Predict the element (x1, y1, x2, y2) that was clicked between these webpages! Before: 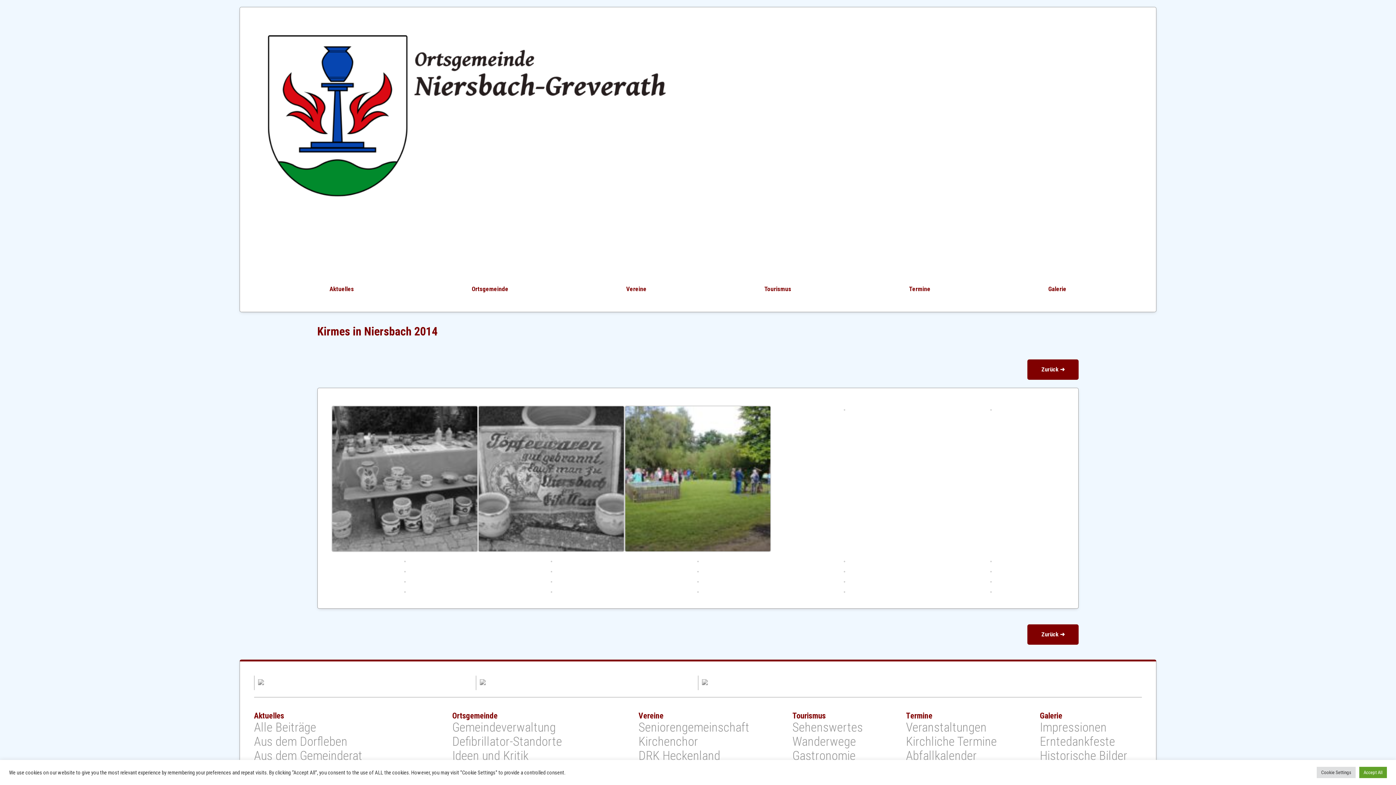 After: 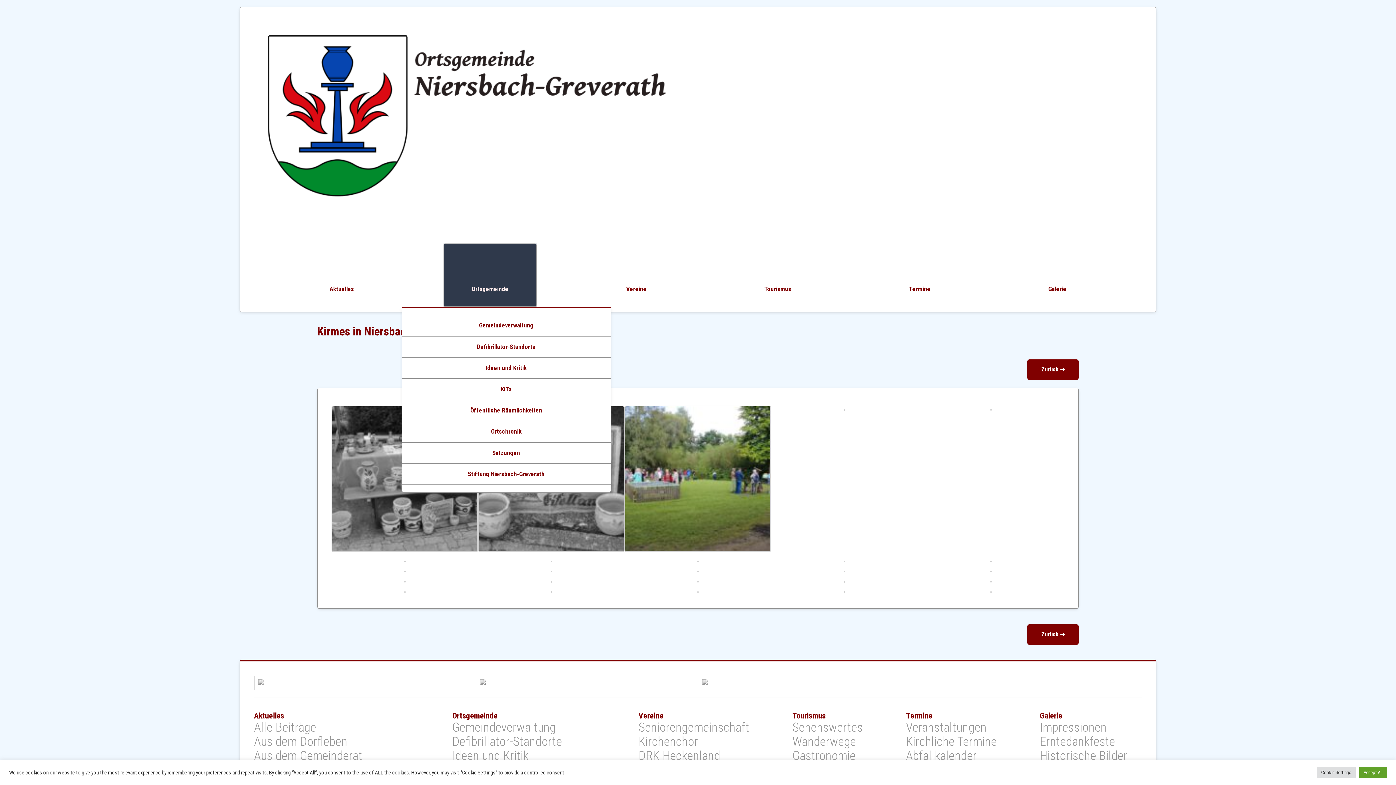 Action: label: Ortsgemeinde bbox: (443, 243, 536, 306)